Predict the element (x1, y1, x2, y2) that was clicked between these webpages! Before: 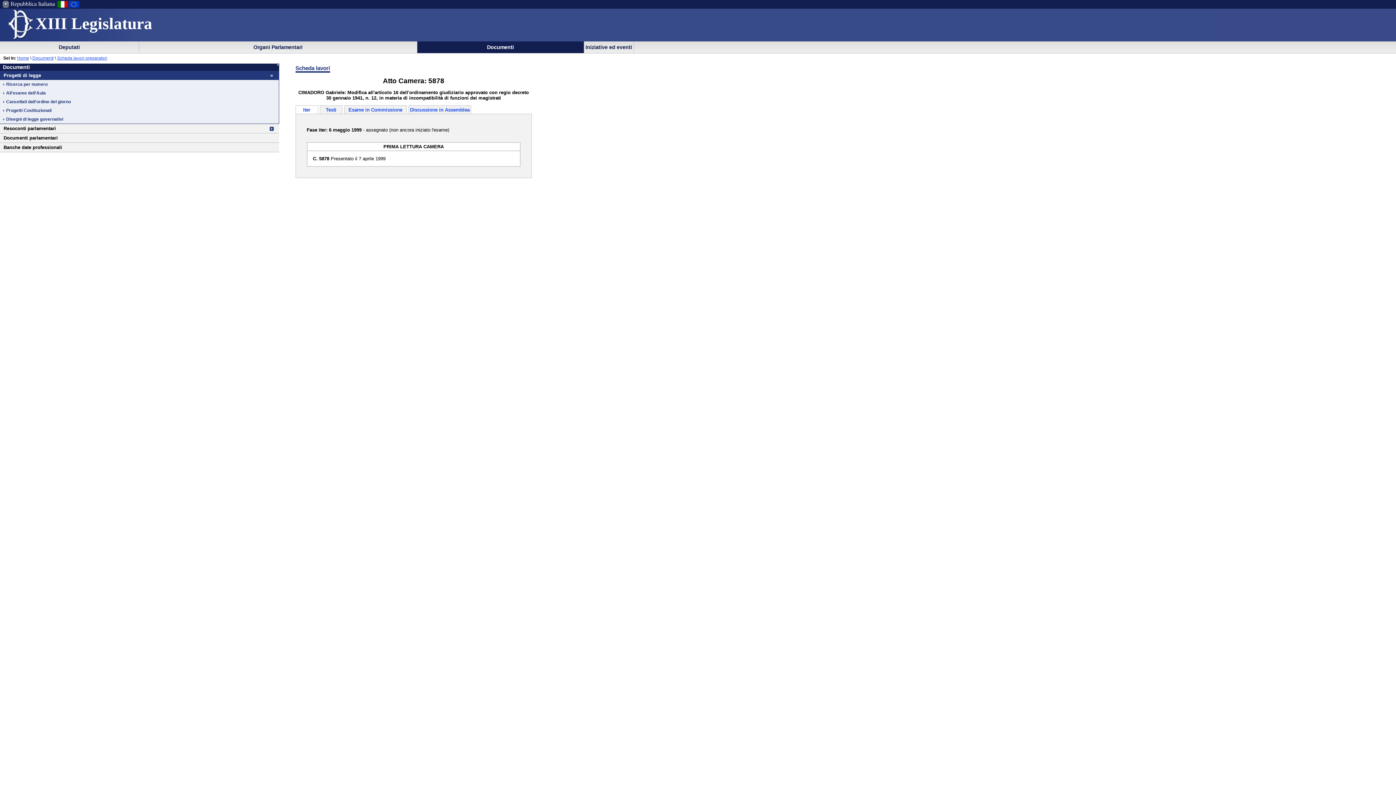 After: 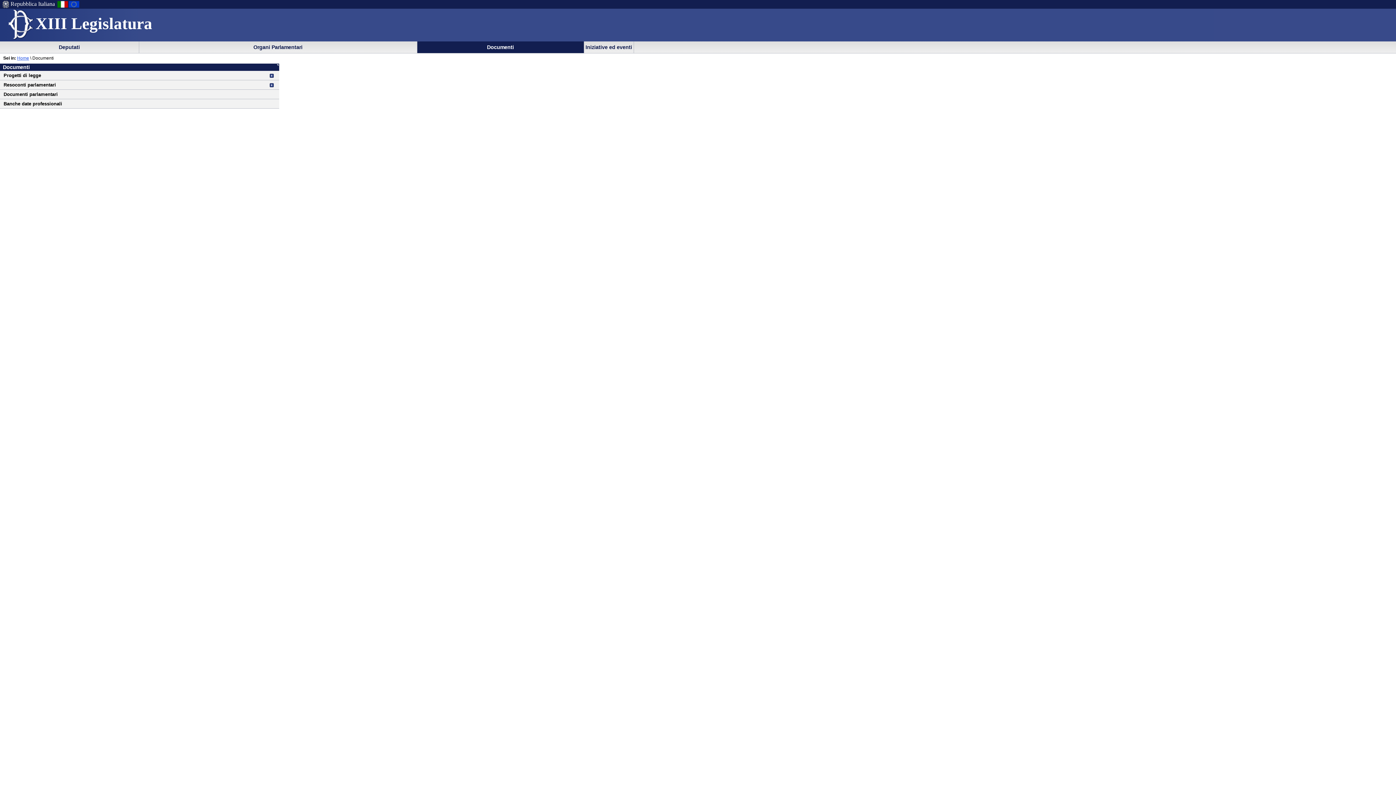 Action: label: Documenti bbox: (2, 64, 29, 70)